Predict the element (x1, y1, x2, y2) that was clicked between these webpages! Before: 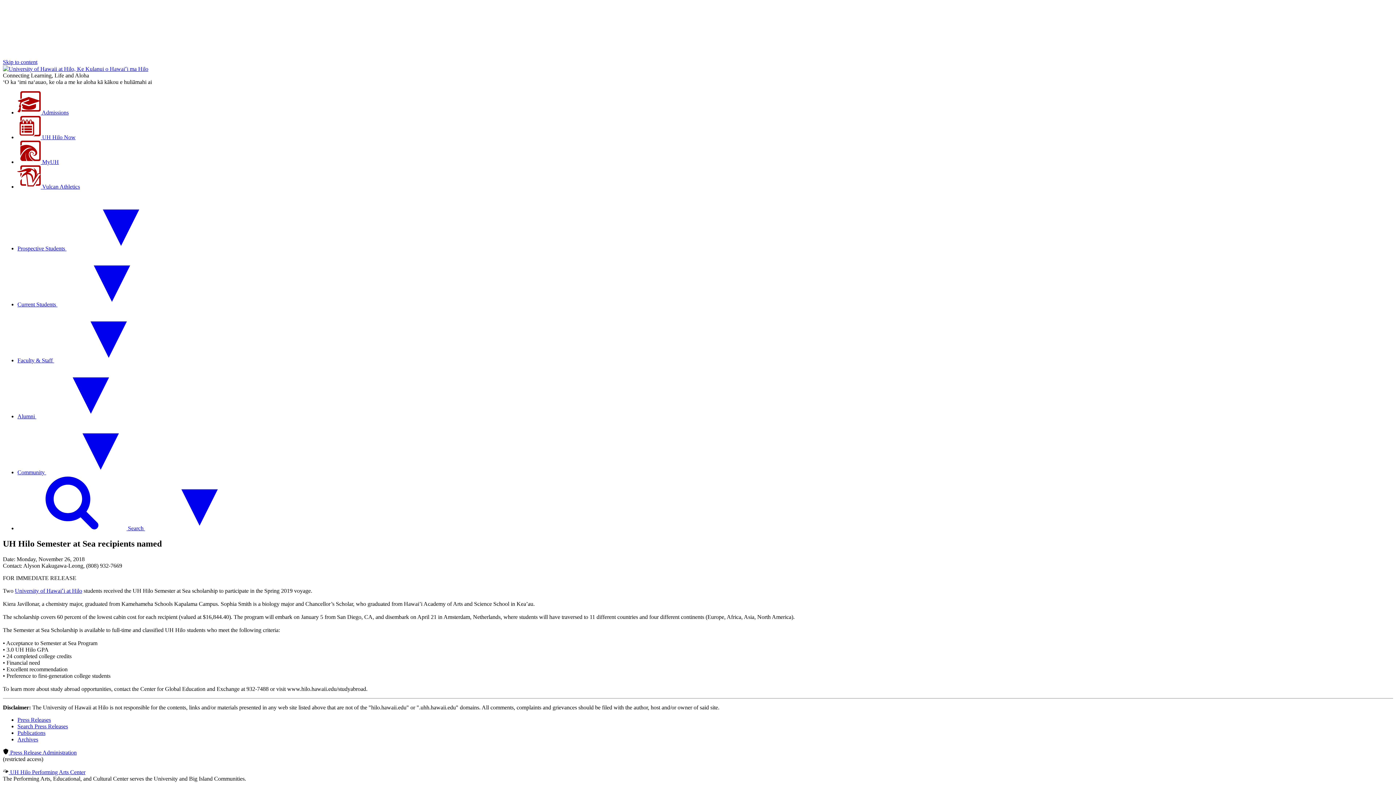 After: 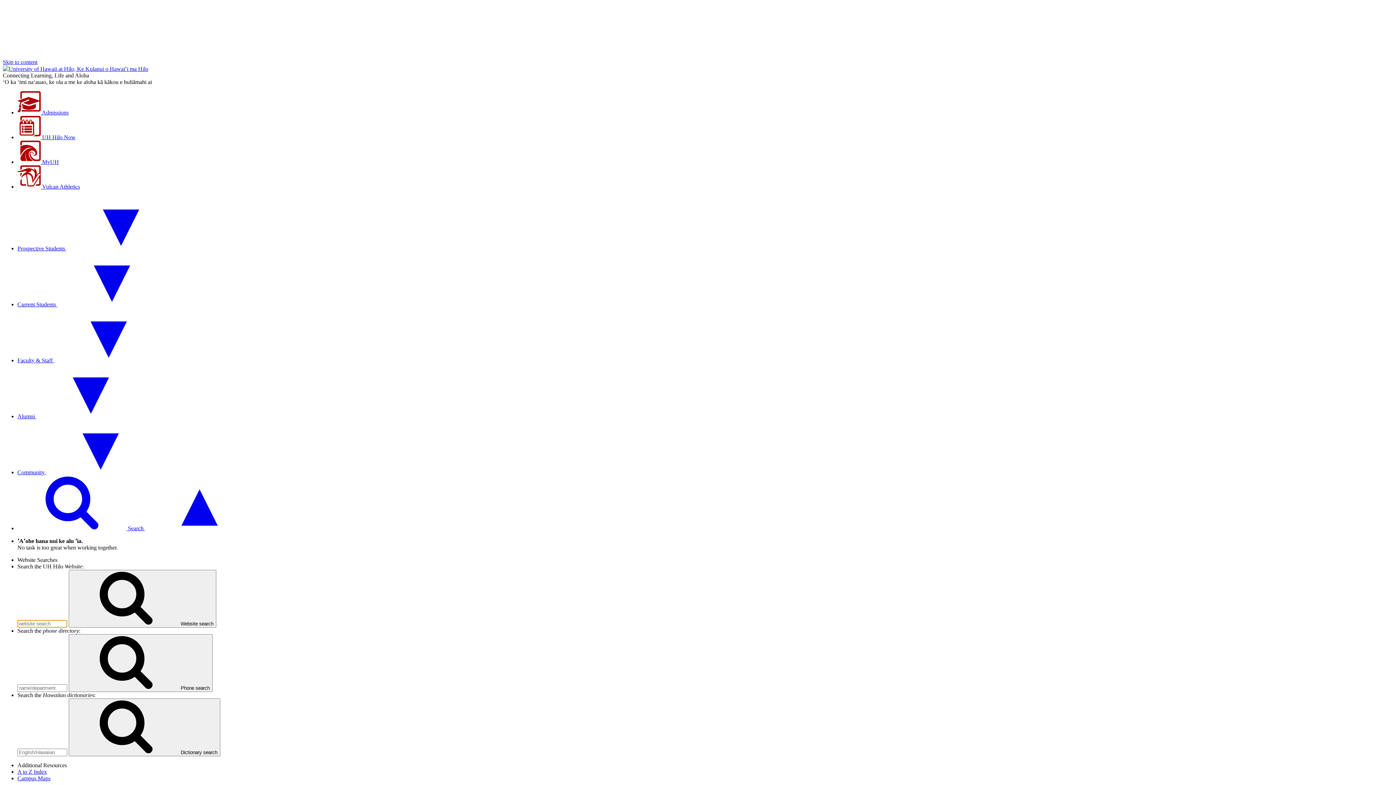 Action: label:  Search  bbox: (17, 525, 254, 531)